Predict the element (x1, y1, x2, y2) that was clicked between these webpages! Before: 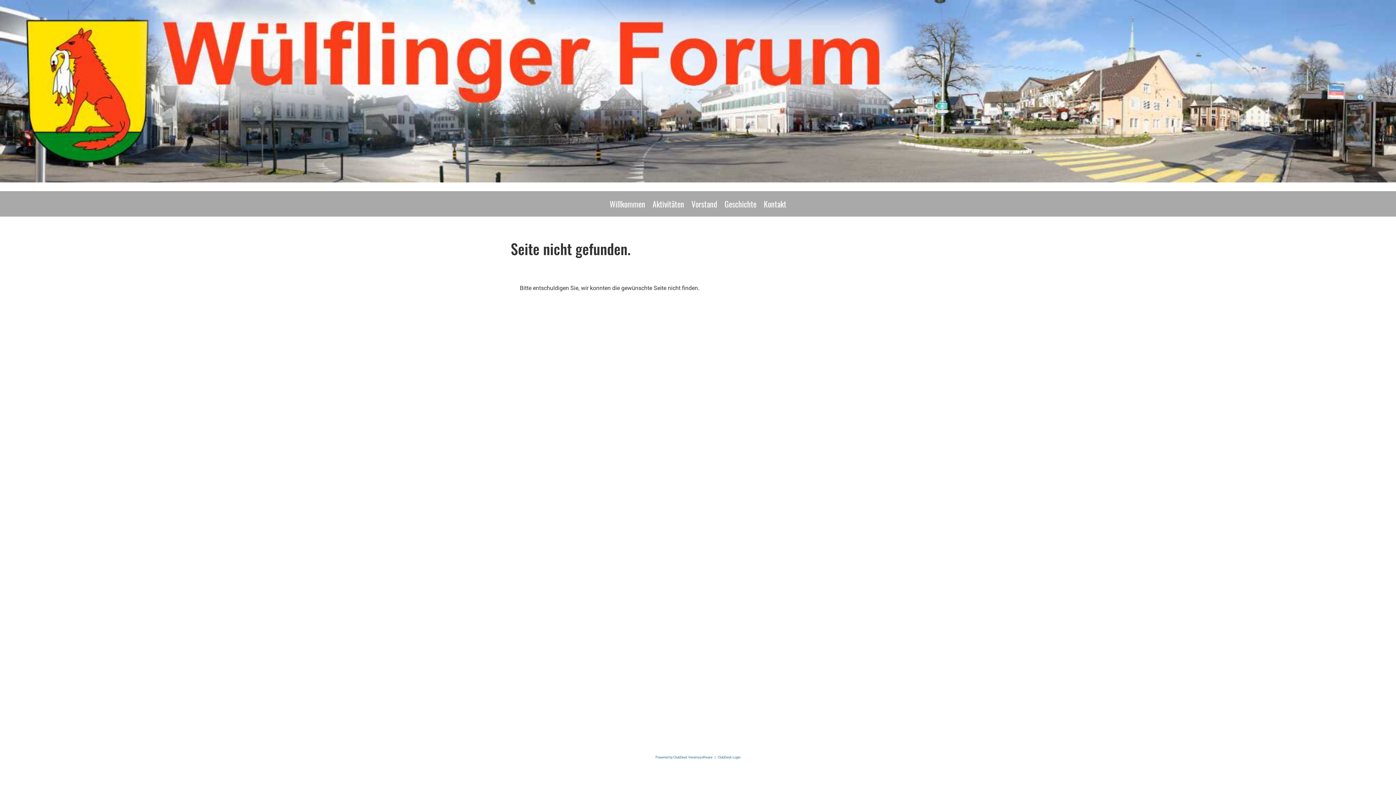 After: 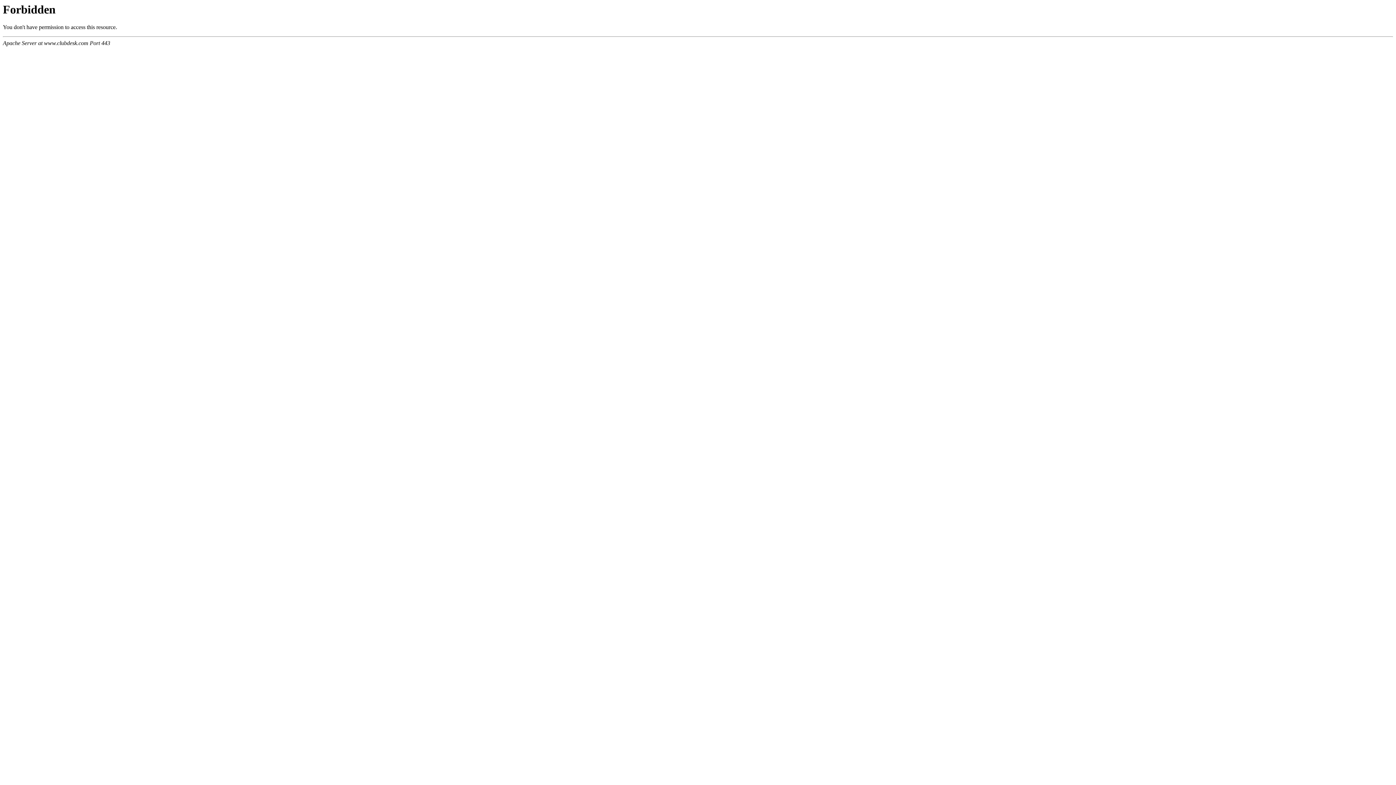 Action: bbox: (655, 755, 712, 759) label: Powered by ClubDesk Vereinssoftware